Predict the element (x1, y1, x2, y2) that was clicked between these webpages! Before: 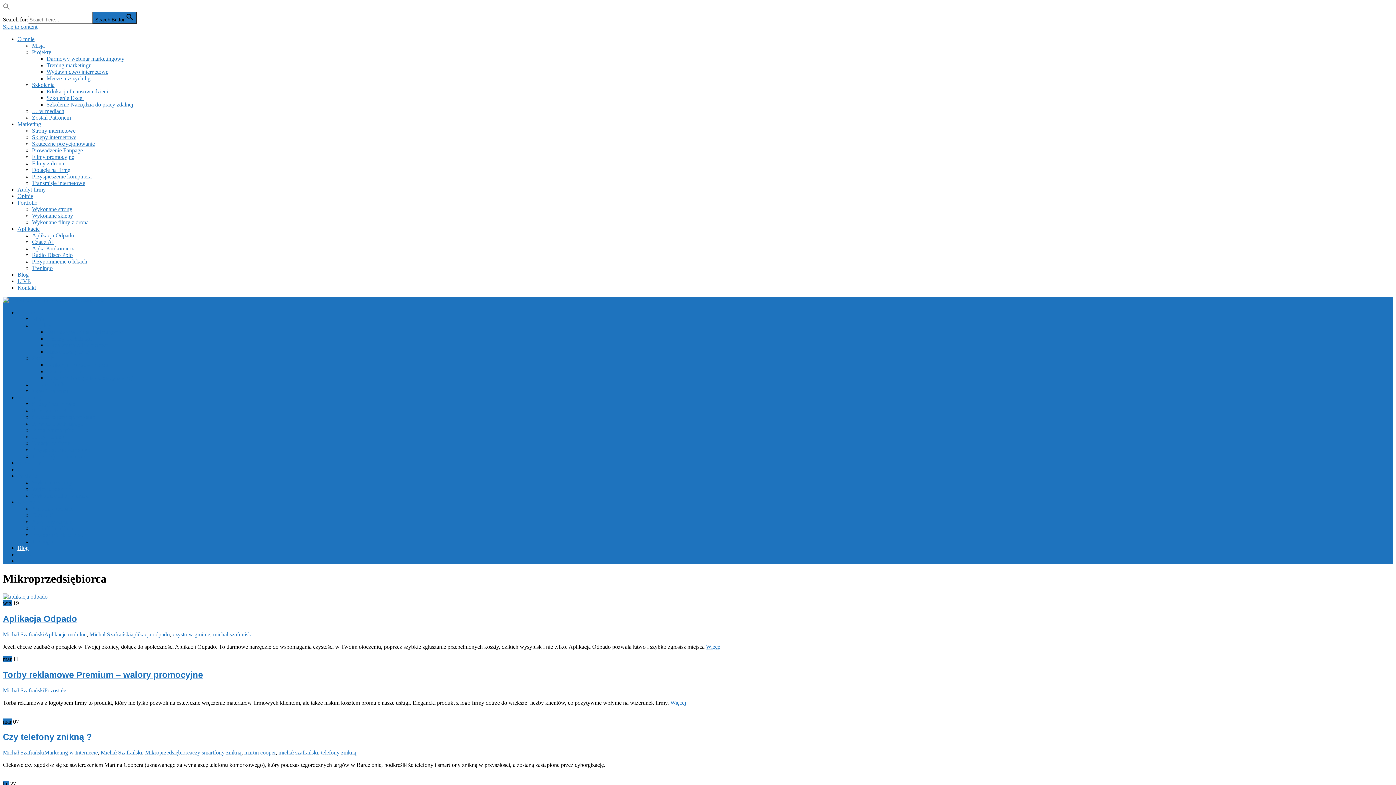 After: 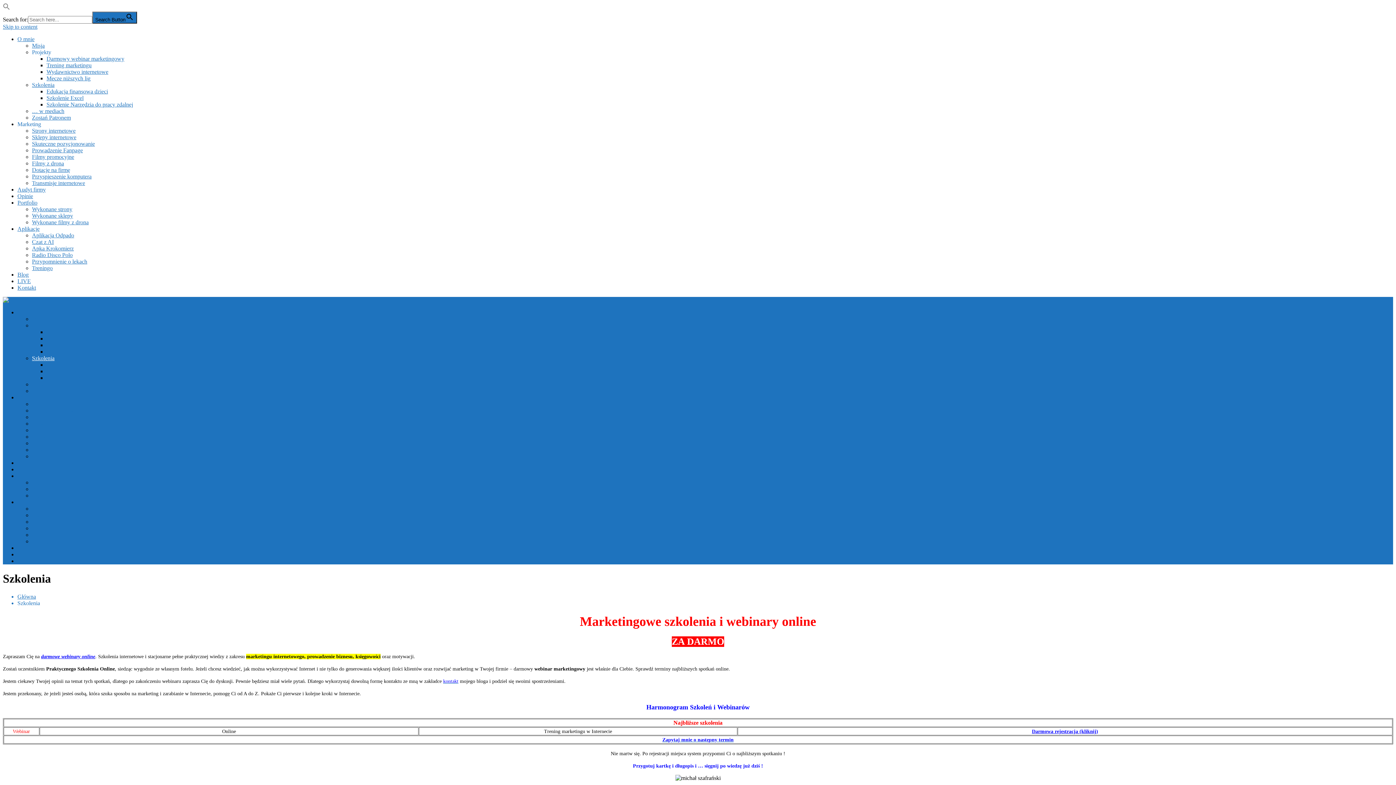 Action: bbox: (32, 81, 54, 88) label: Szkolenia